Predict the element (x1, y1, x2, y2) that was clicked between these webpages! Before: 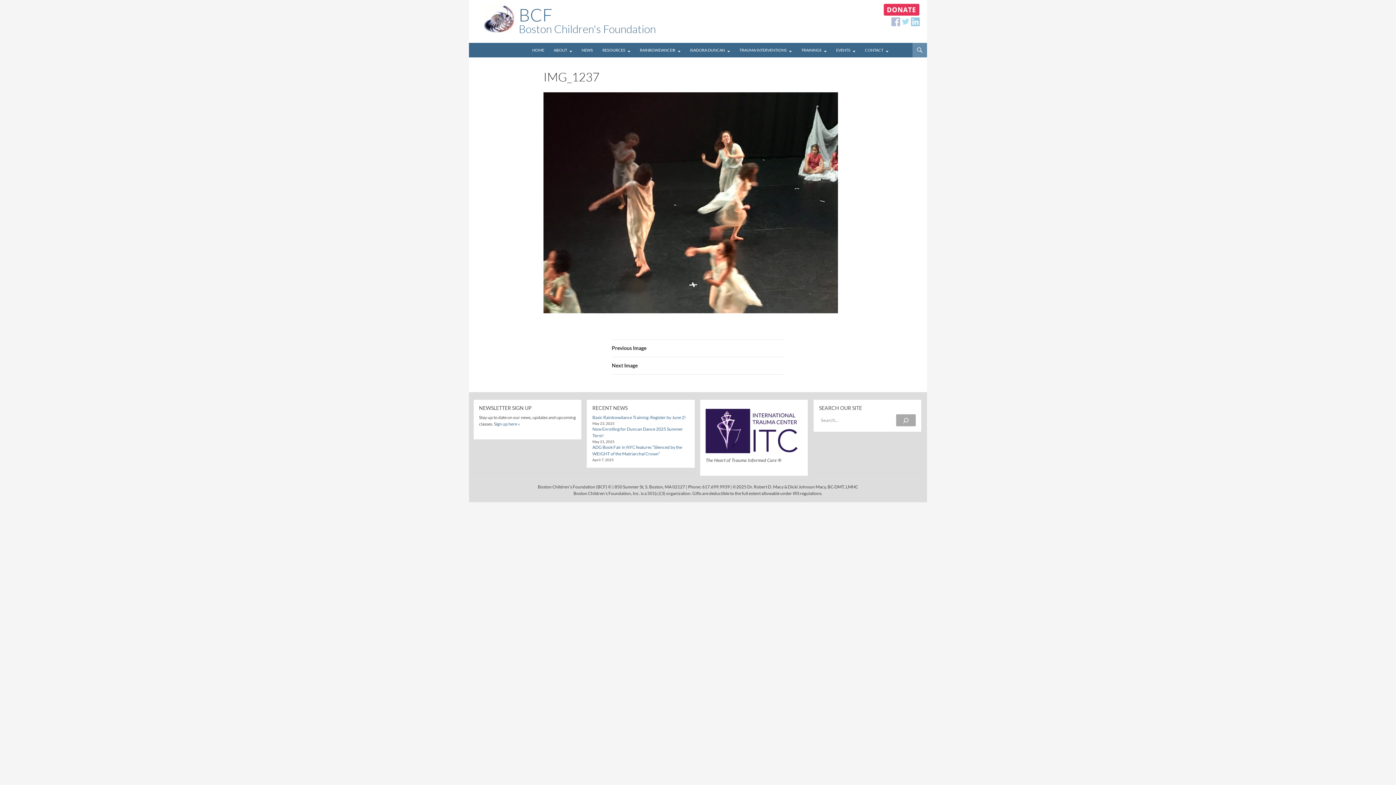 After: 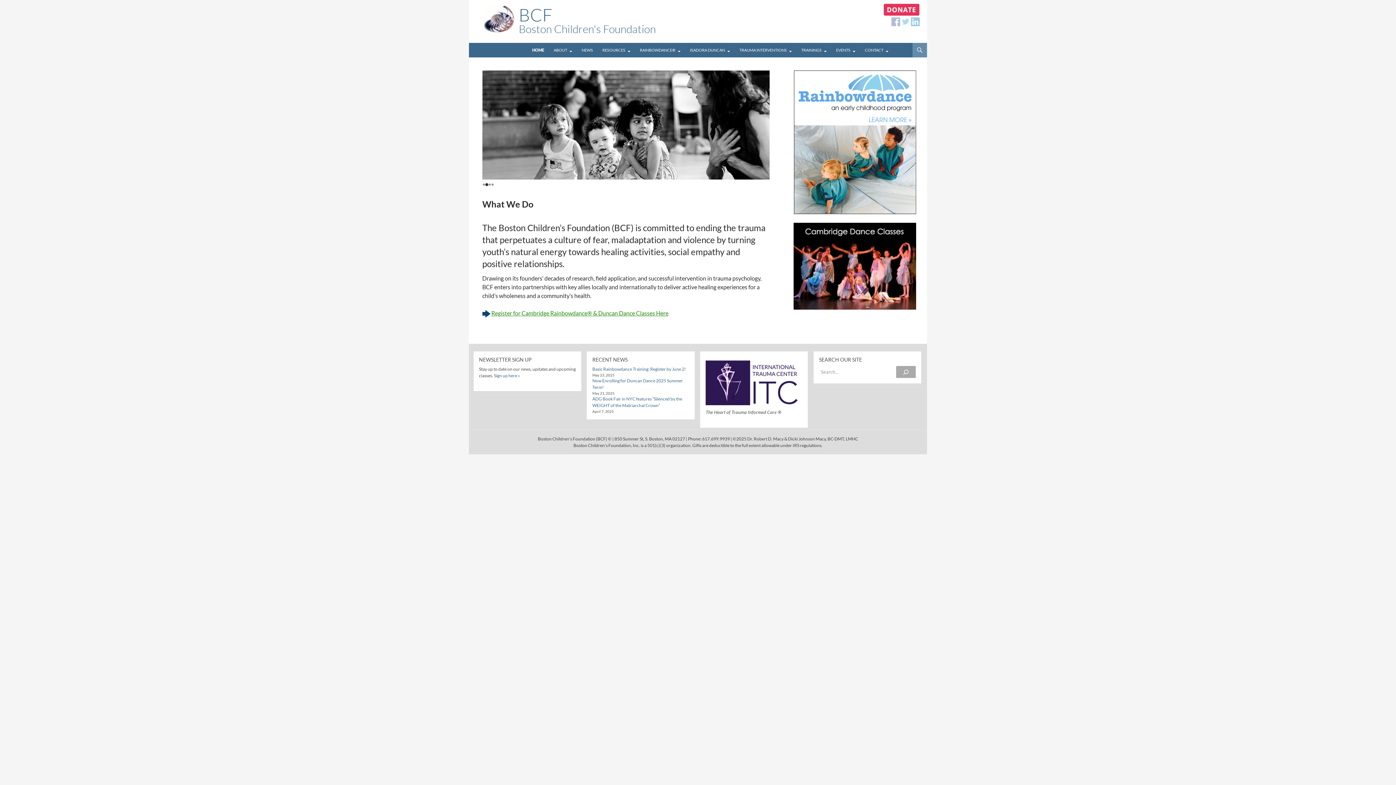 Action: label: BCF
Boston Children's Foundation bbox: (518, 8, 656, 34)